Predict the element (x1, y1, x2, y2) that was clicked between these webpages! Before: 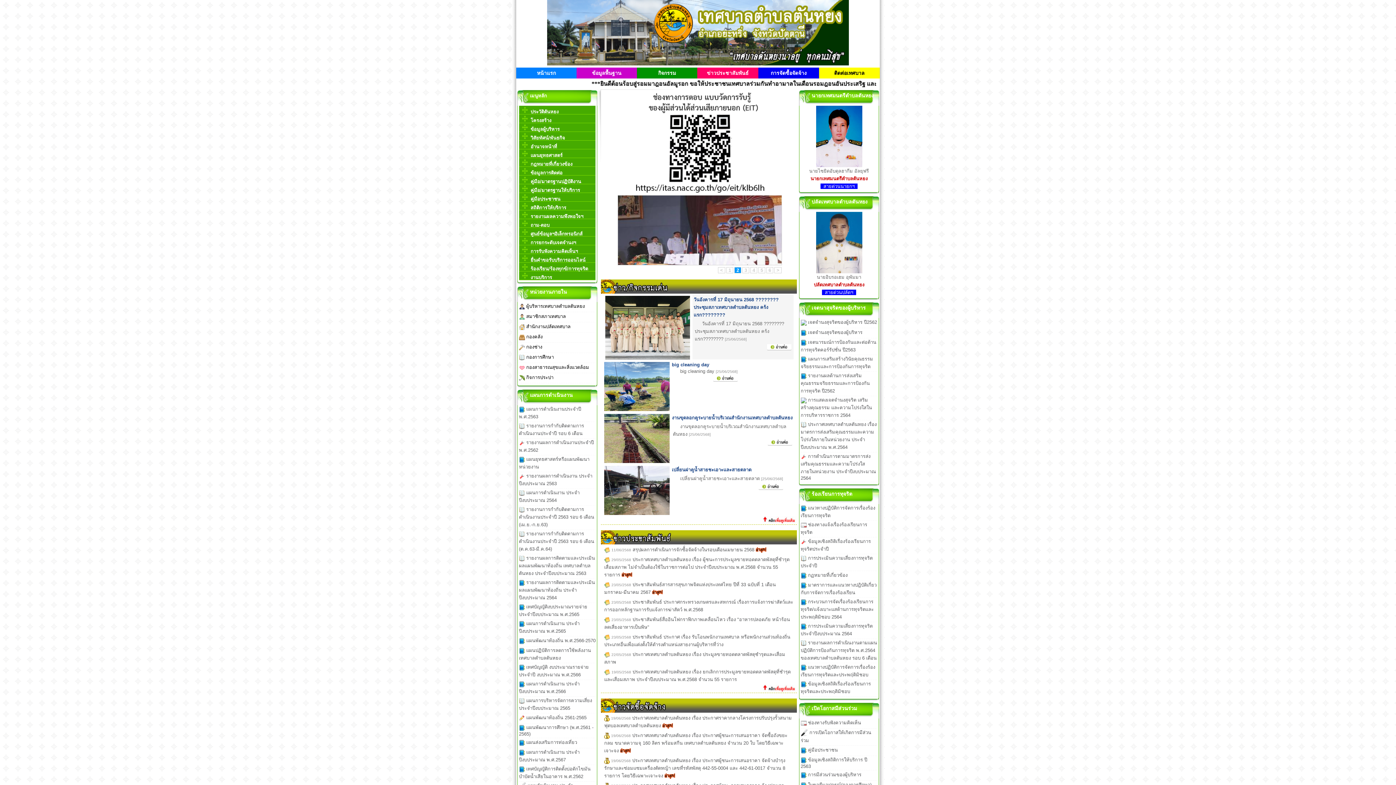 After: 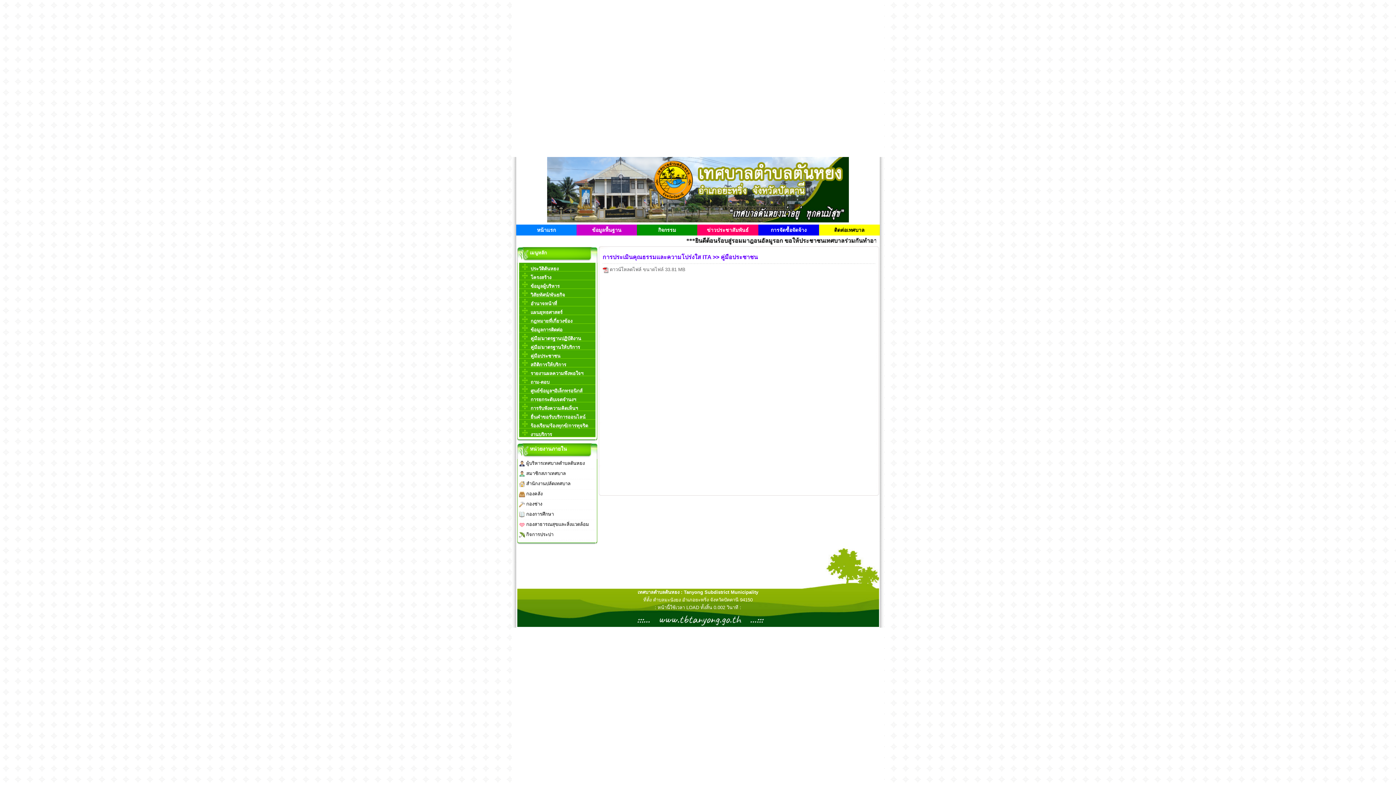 Action: bbox: (519, 193, 595, 204) label: คู่มือประชาชน